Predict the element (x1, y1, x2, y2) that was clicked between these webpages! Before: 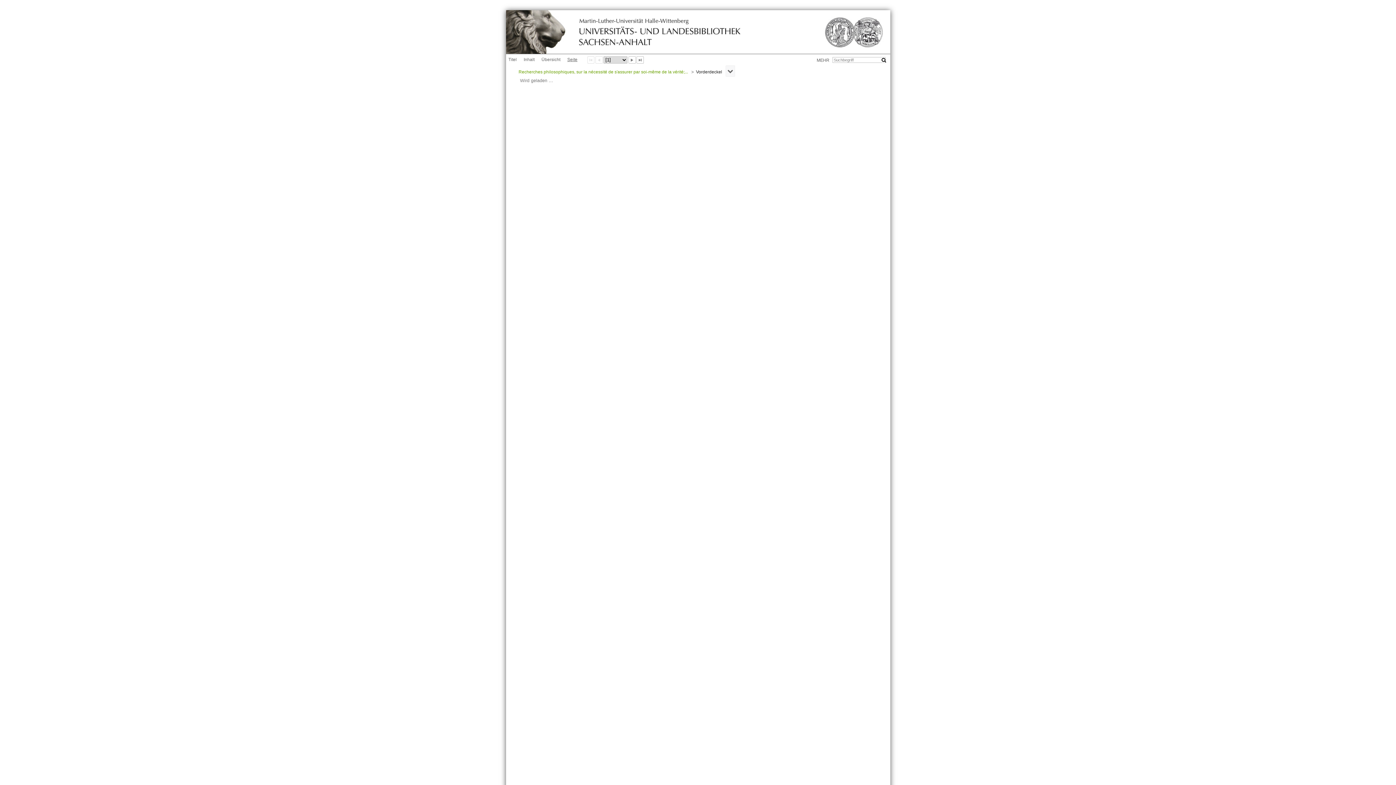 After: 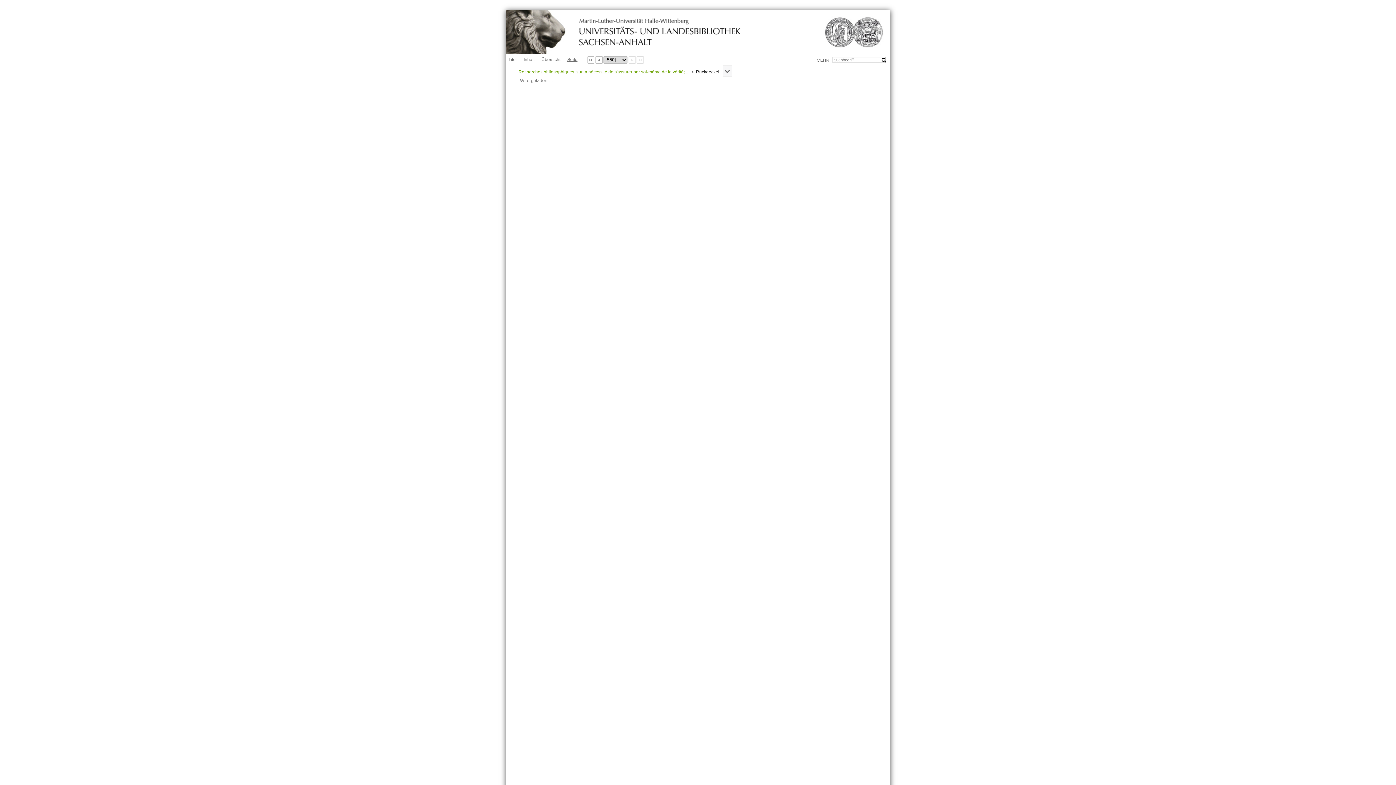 Action: bbox: (636, 56, 643, 63) label: Letzte Seite